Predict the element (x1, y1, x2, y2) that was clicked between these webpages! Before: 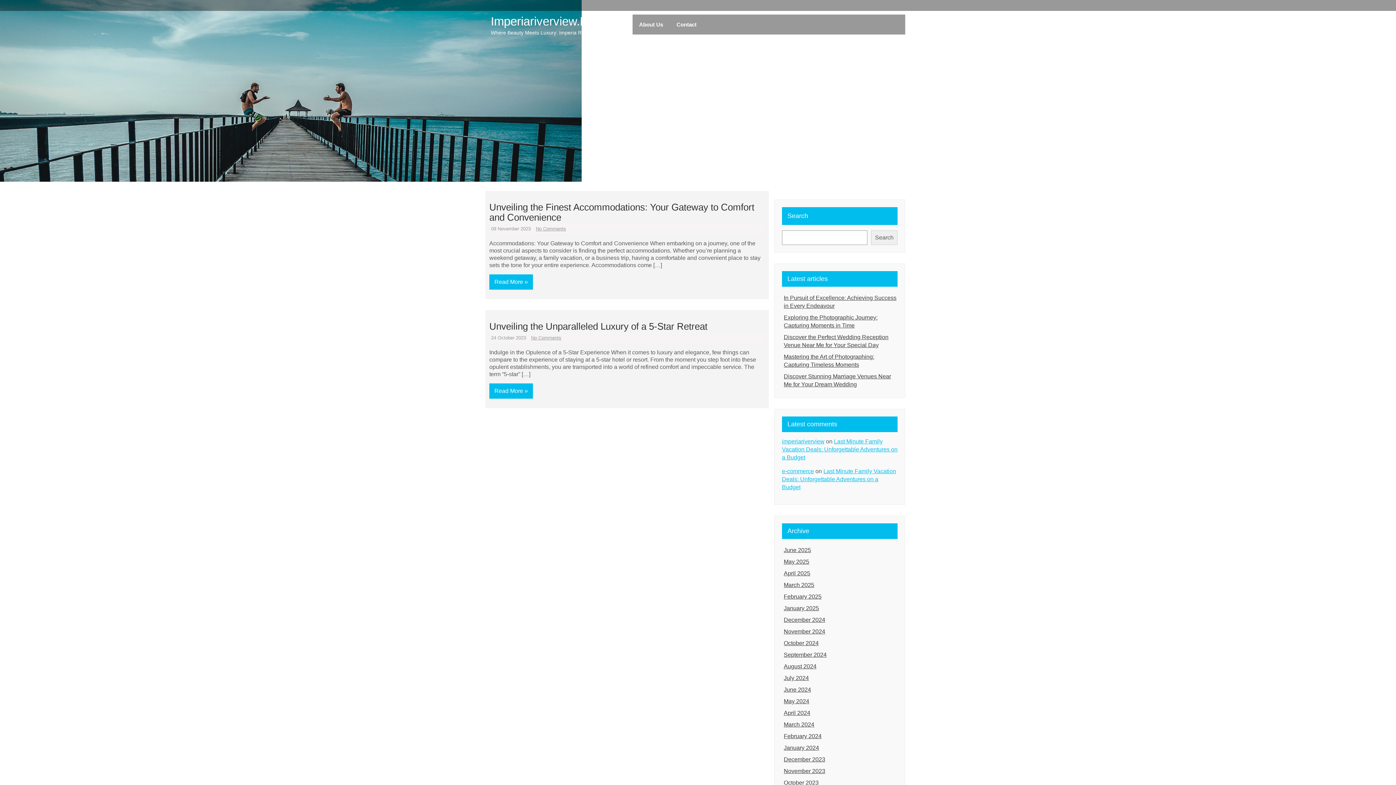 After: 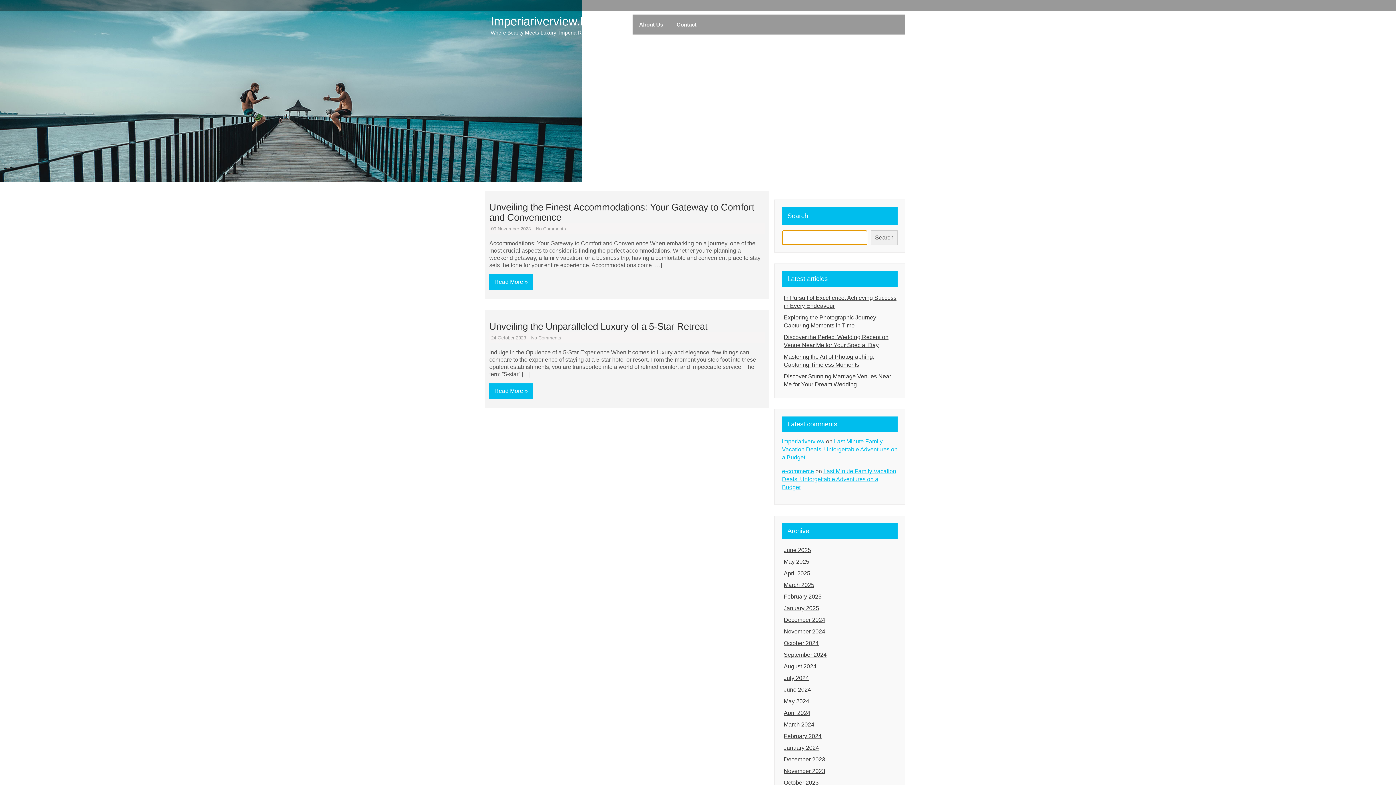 Action: label: Search bbox: (871, 230, 897, 245)